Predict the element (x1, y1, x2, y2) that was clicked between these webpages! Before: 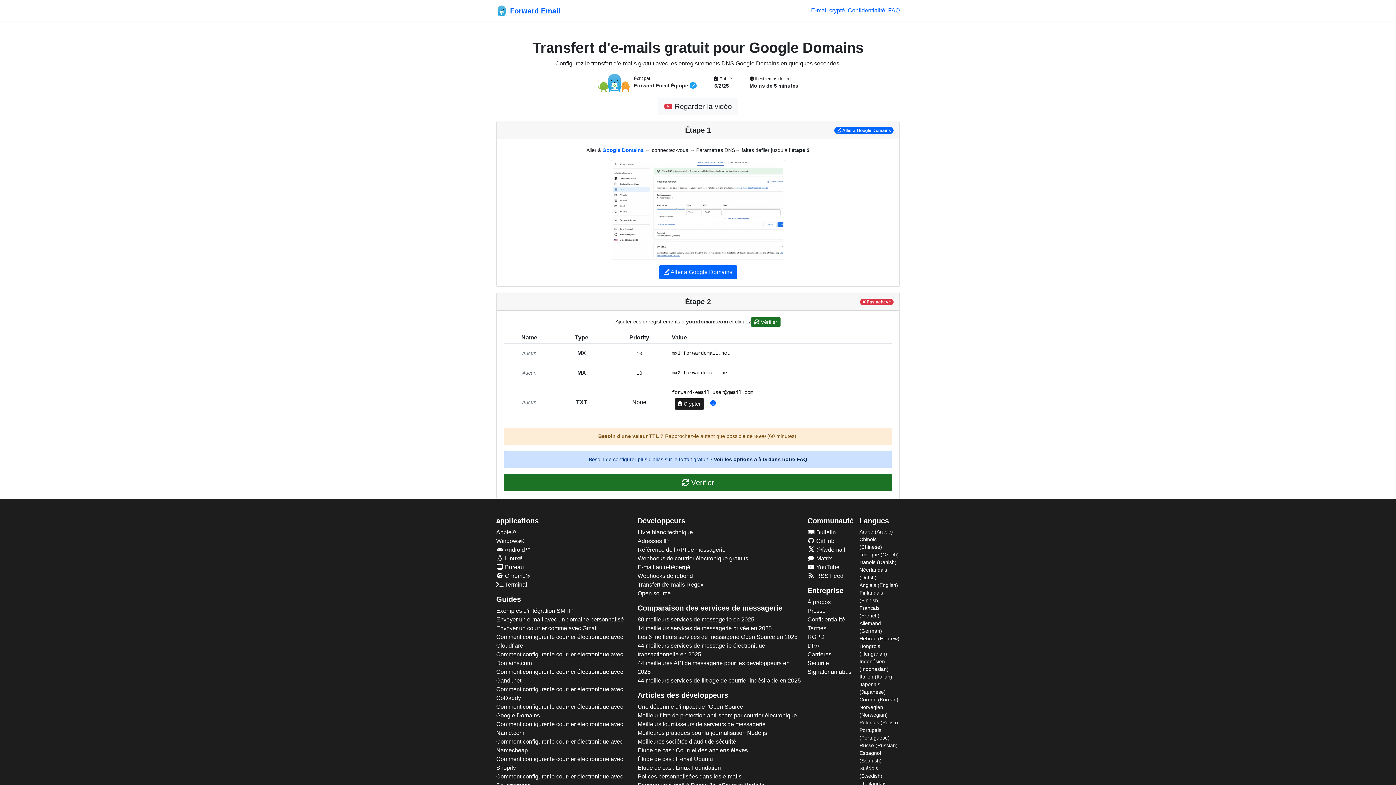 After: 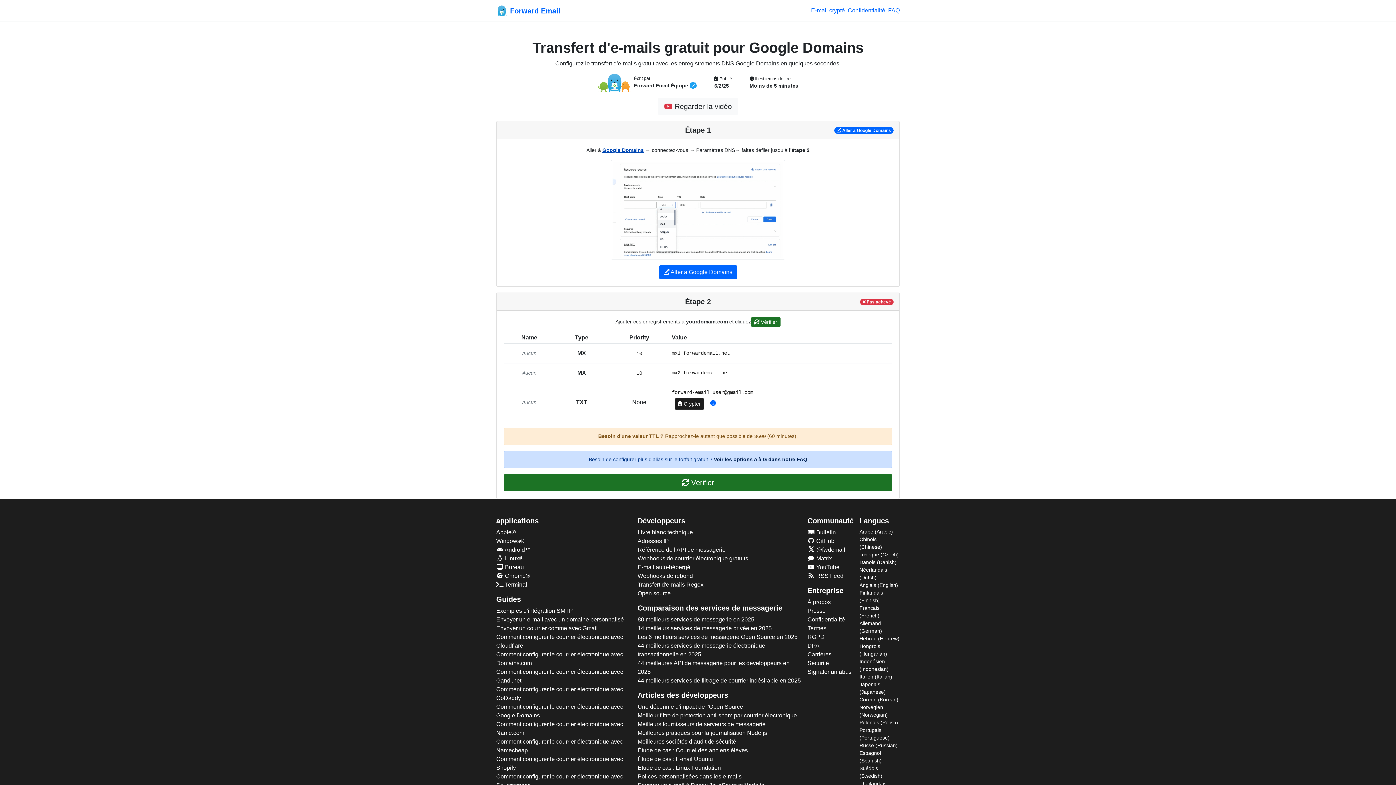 Action: label: Google Domains bbox: (602, 147, 644, 152)